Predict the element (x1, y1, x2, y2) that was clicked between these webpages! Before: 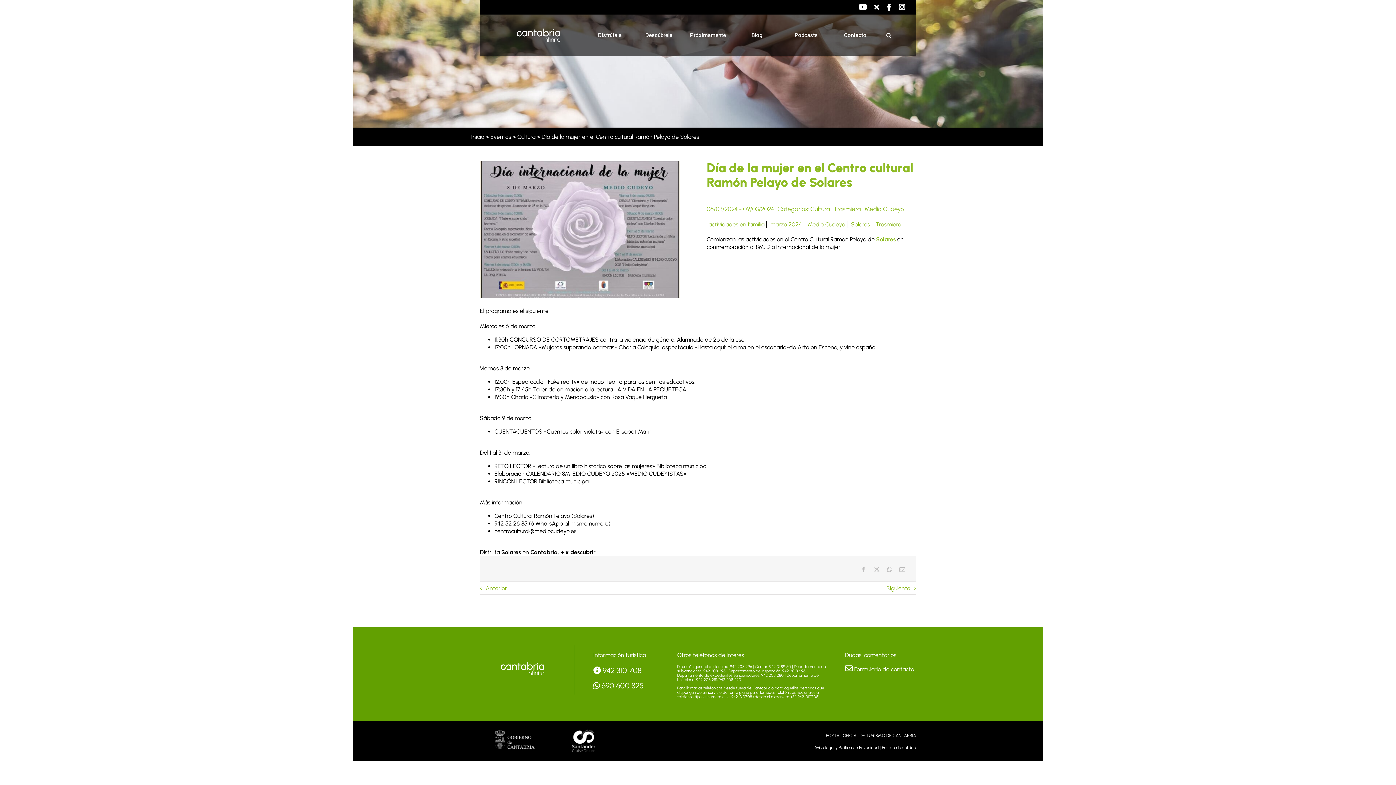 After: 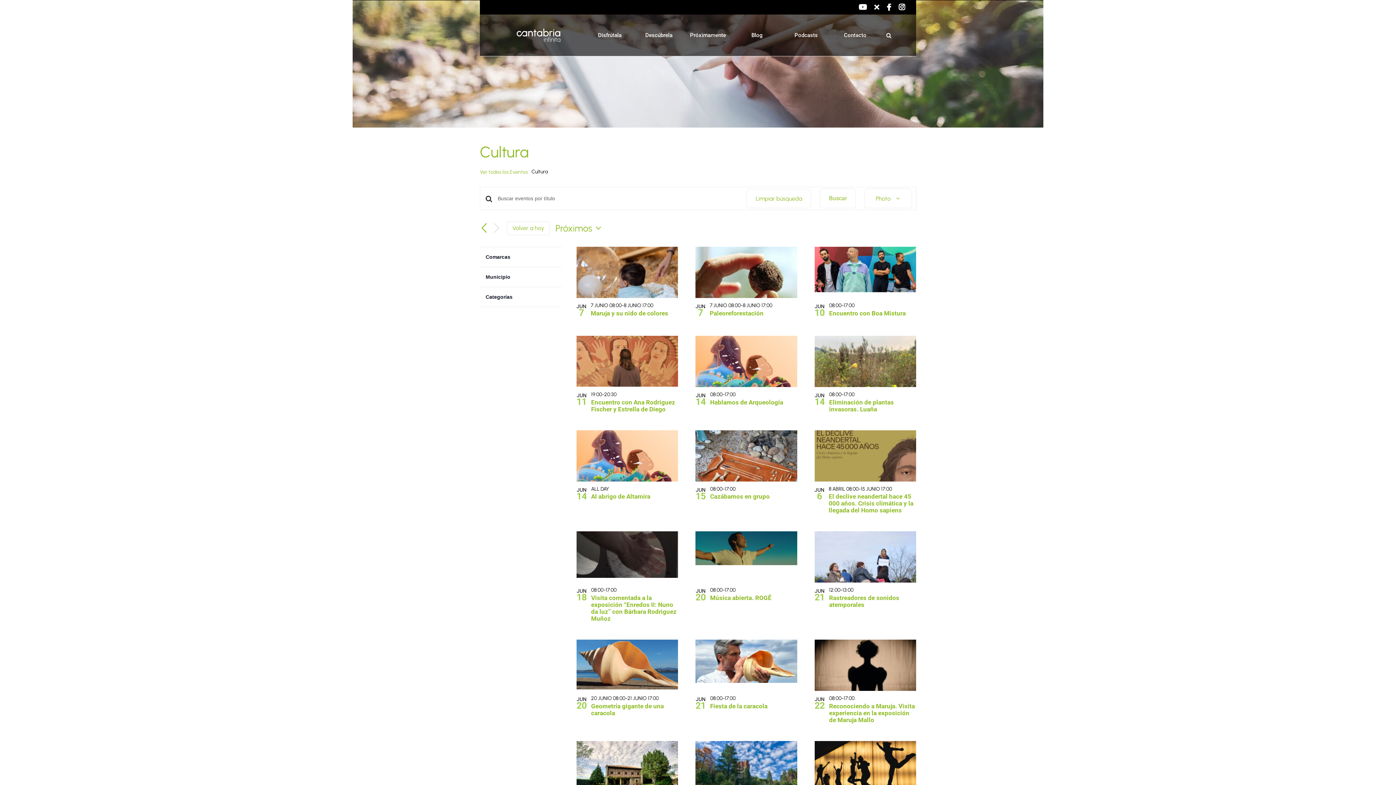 Action: label: Cultura bbox: (517, 133, 535, 140)